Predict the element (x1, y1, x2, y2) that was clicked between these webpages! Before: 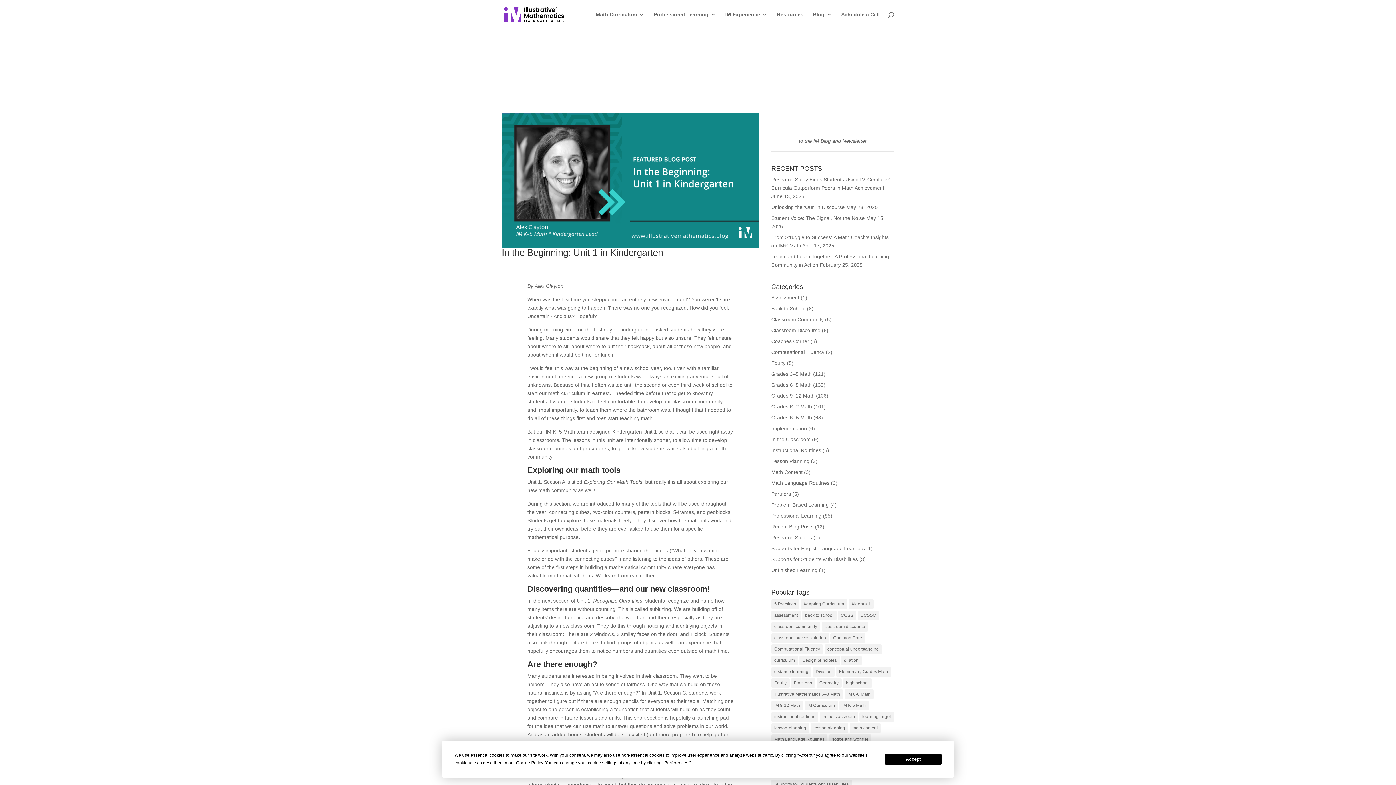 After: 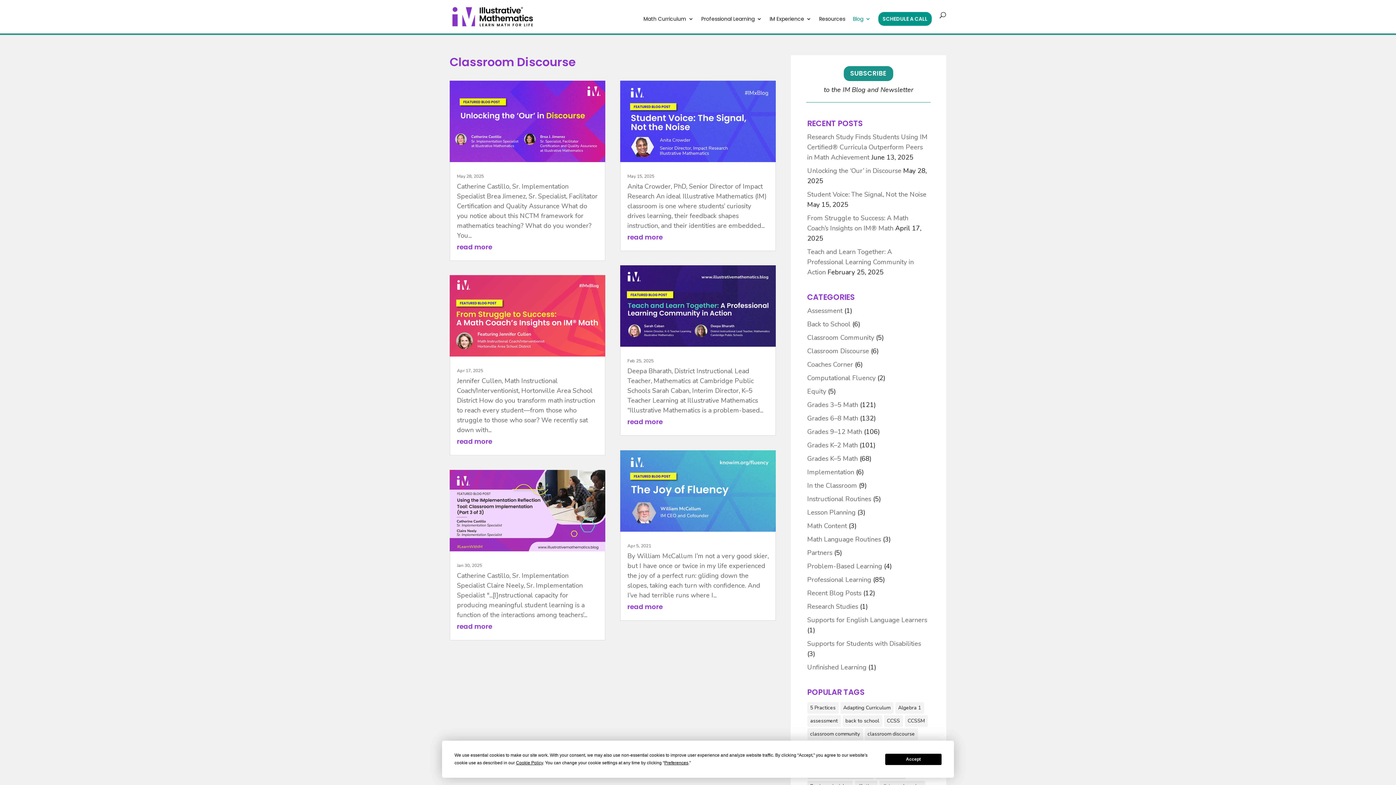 Action: label: Classroom Discourse bbox: (771, 327, 820, 333)